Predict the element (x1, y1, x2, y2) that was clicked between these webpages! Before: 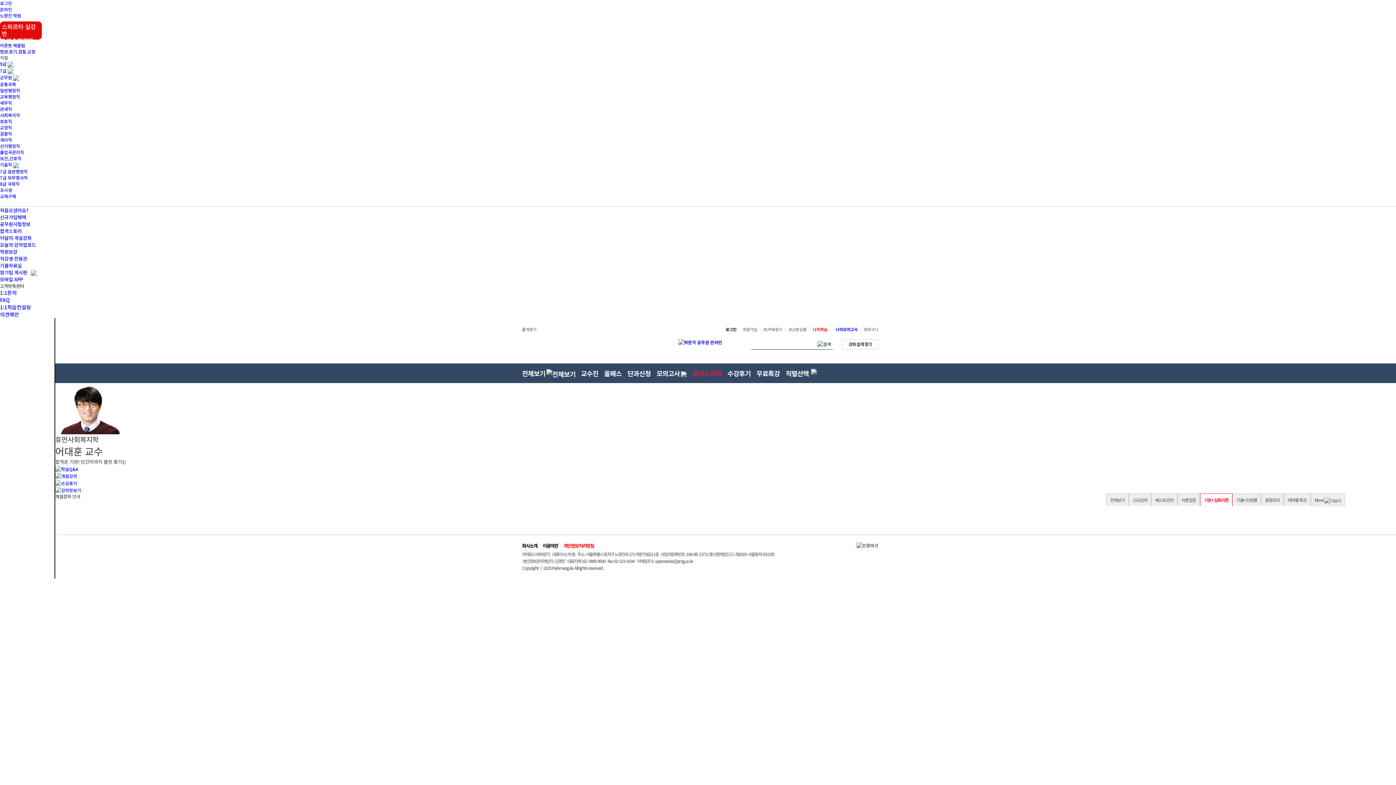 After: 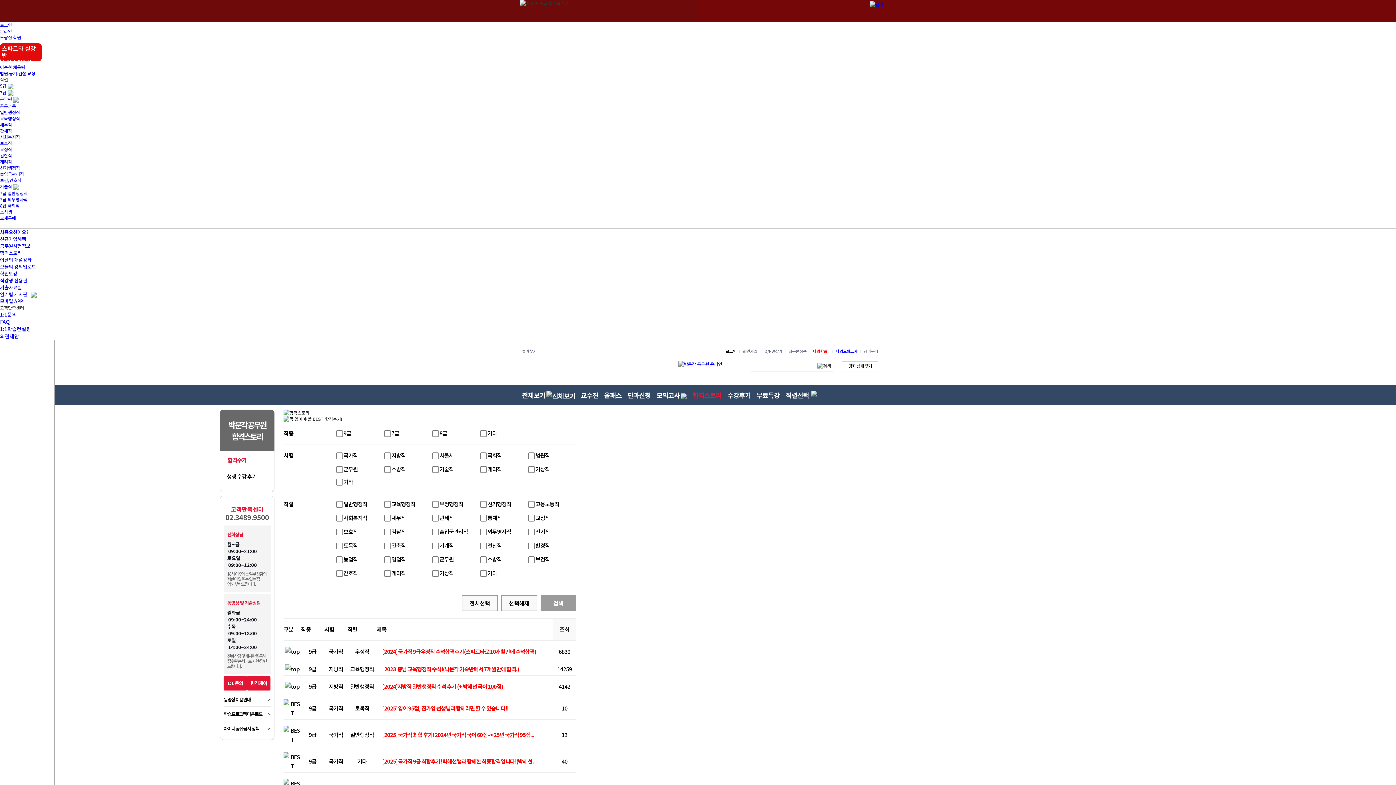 Action: label: 합격스토리 bbox: (689, 363, 724, 383)